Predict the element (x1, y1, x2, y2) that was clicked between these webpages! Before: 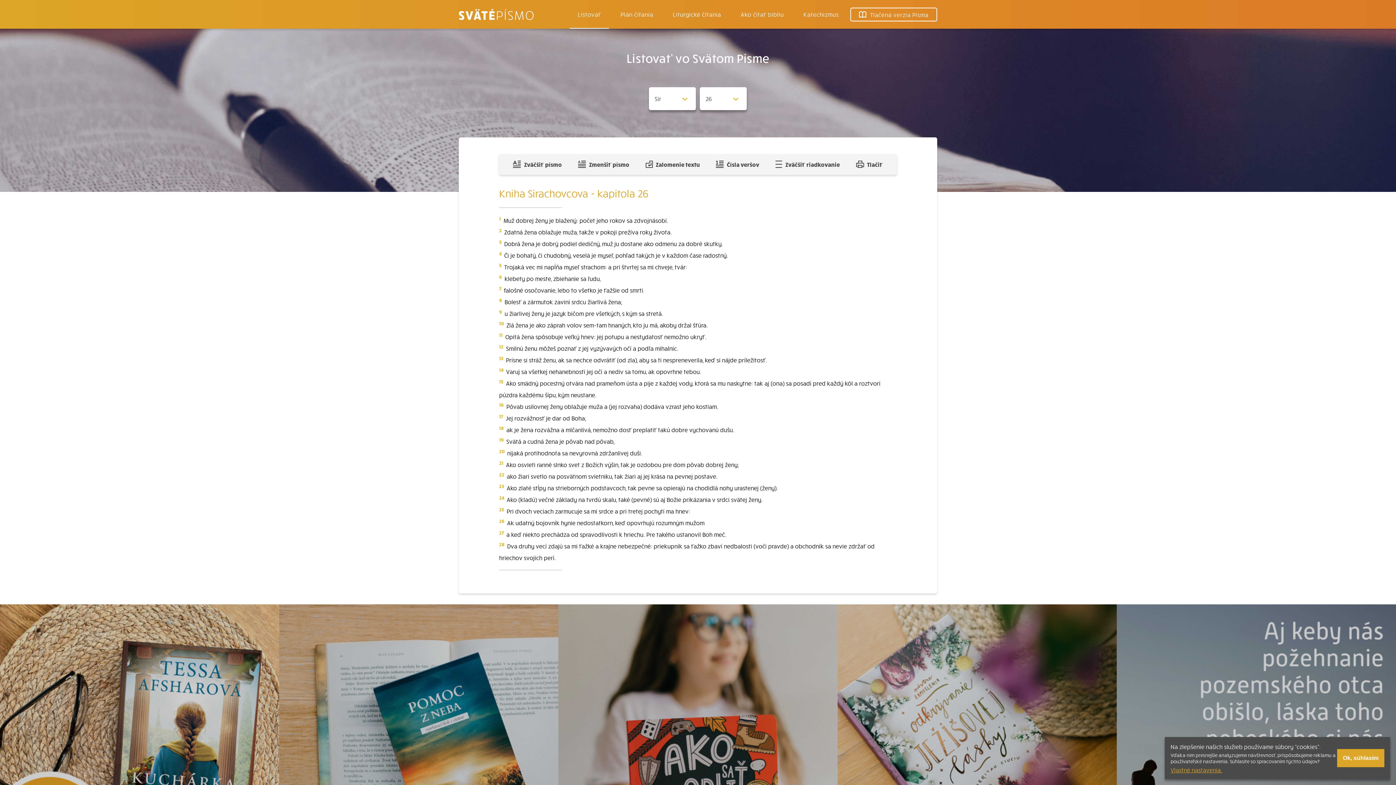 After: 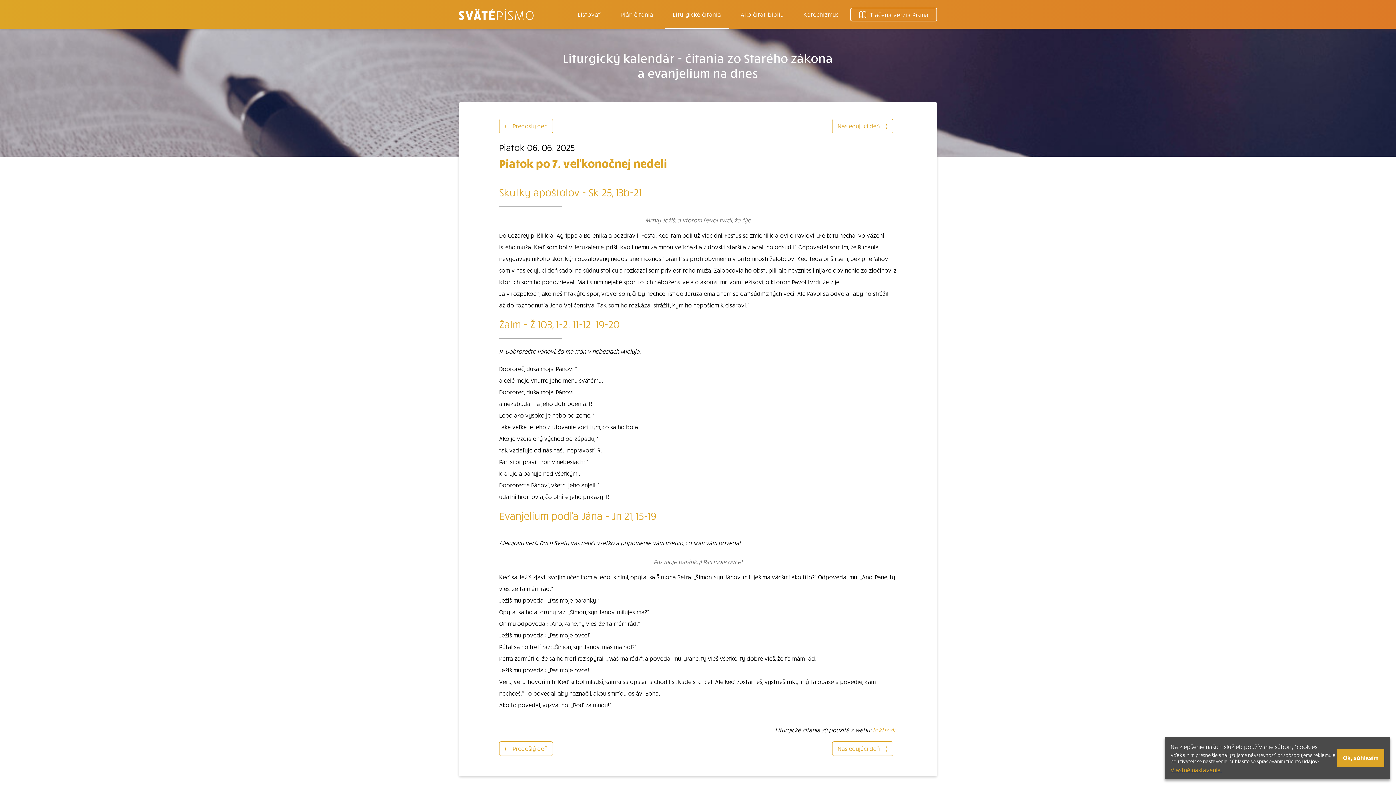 Action: label: Liturgické čítania bbox: (665, 0, 729, 28)